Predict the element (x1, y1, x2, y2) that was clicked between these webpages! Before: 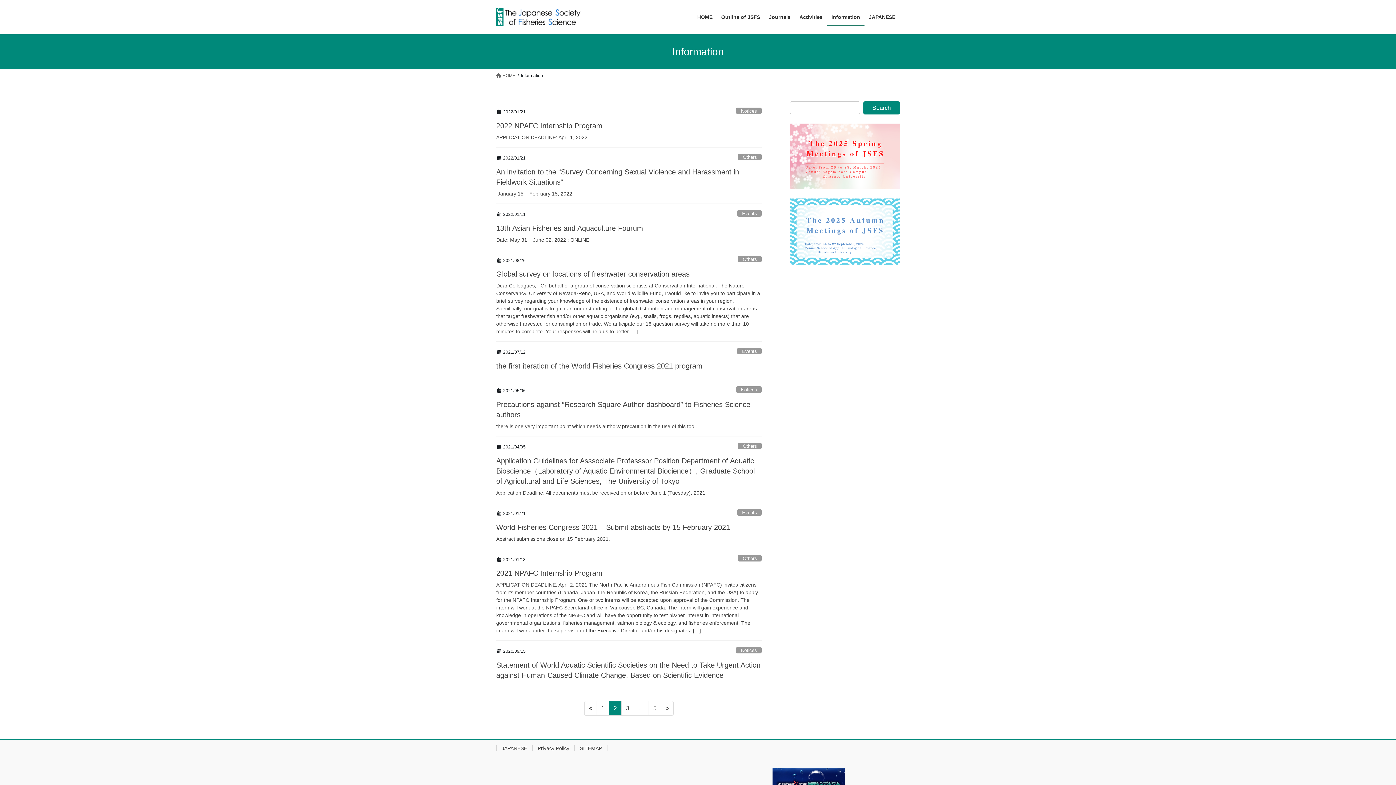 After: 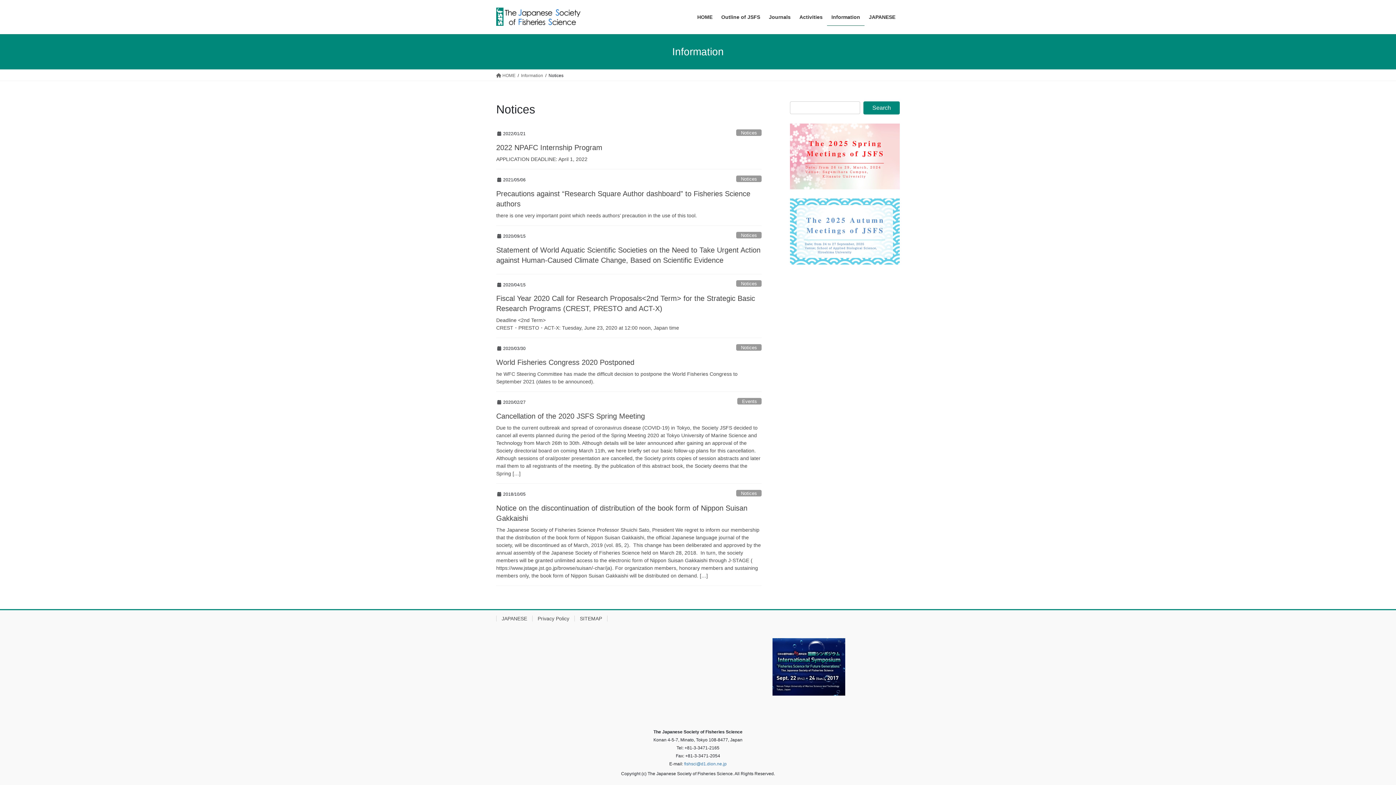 Action: bbox: (736, 647, 761, 653) label: Notices